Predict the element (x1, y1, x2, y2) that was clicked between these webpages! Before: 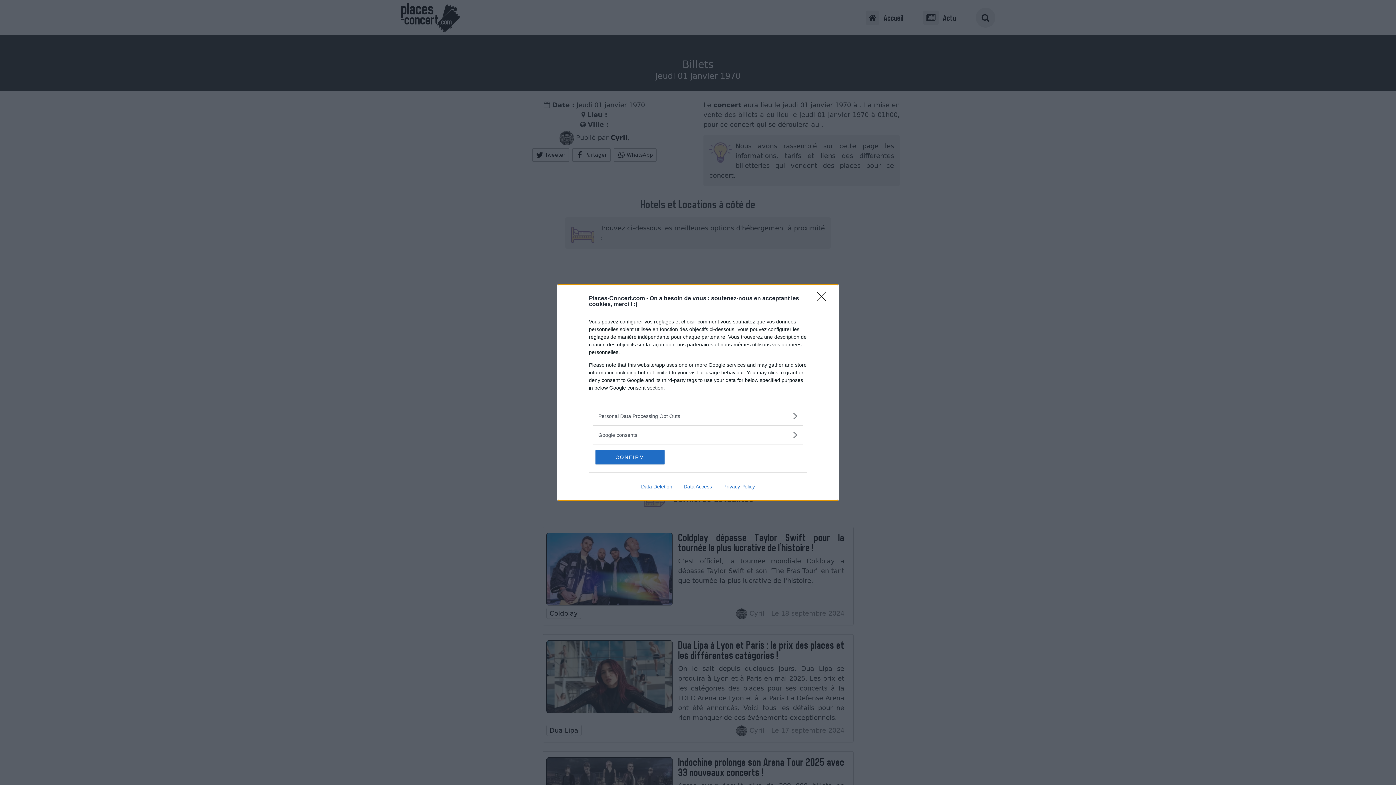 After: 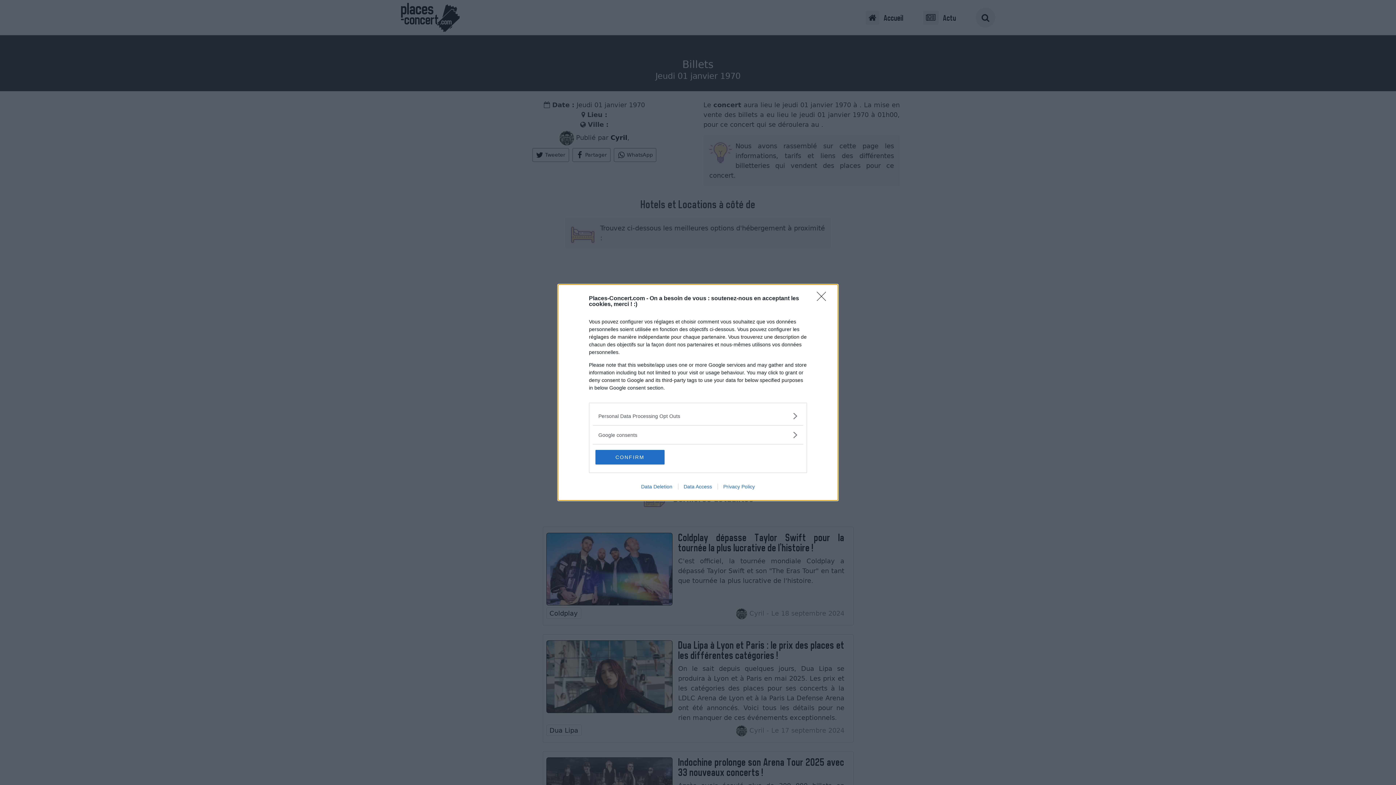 Action: bbox: (635, 484, 678, 489) label: Data Deletion